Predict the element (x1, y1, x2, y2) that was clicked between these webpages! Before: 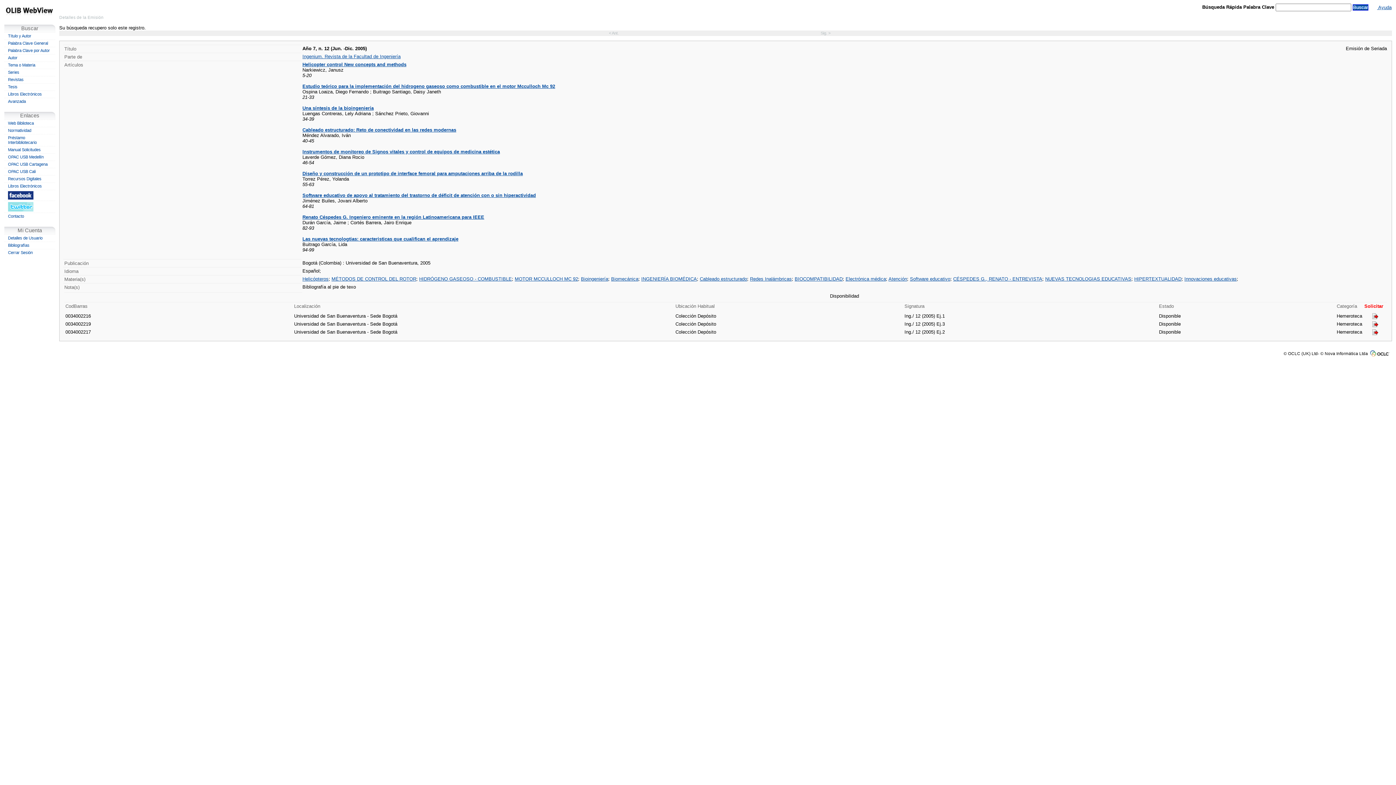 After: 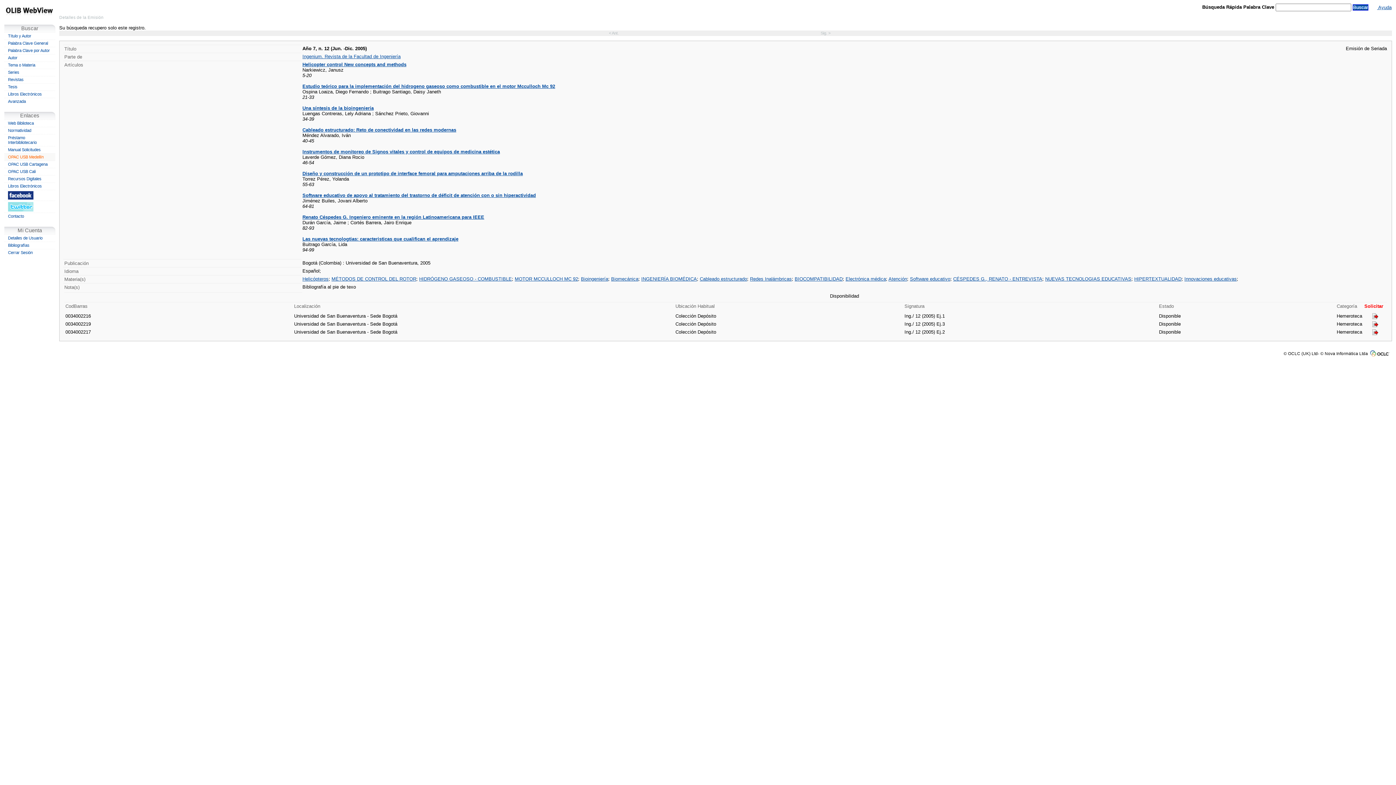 Action: label: OPAC USB Medellín bbox: (4, 153, 55, 160)